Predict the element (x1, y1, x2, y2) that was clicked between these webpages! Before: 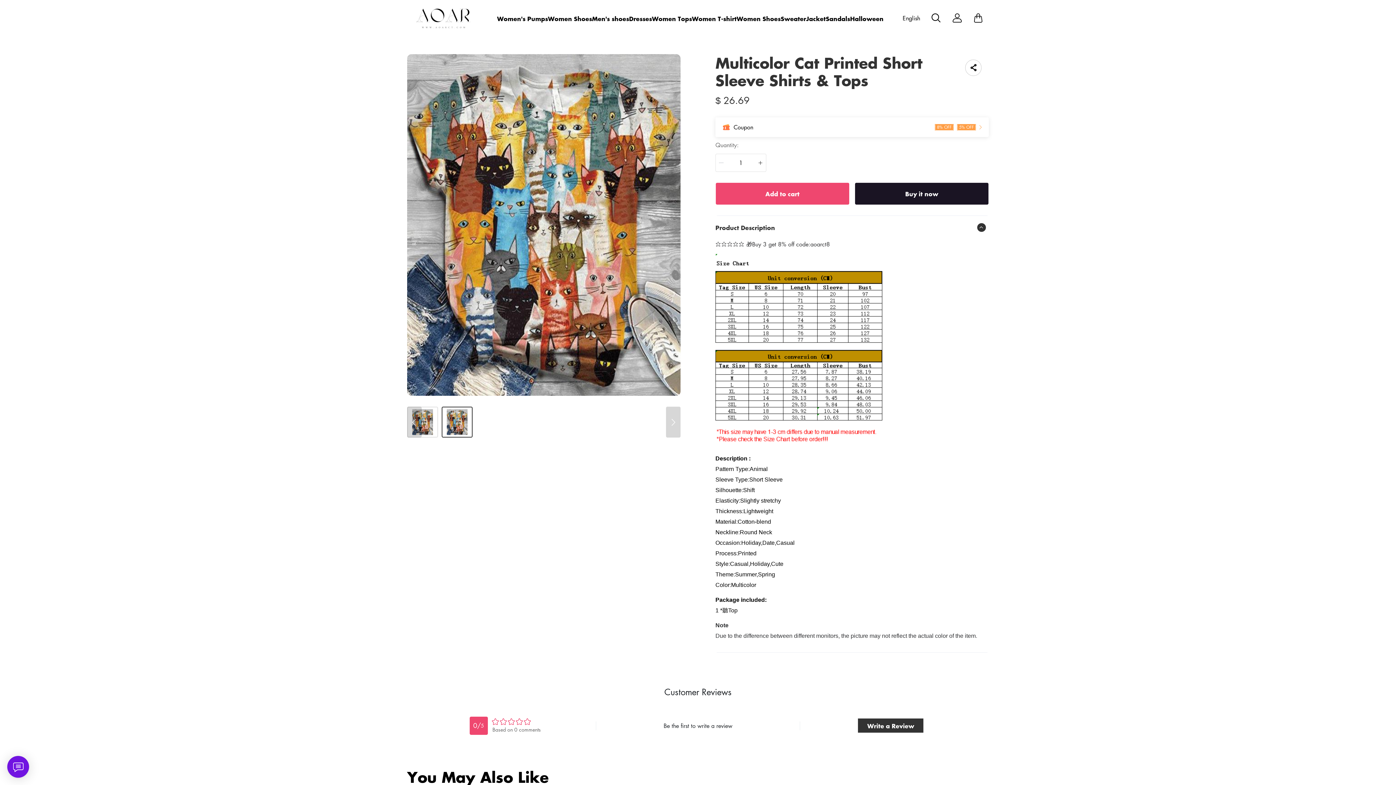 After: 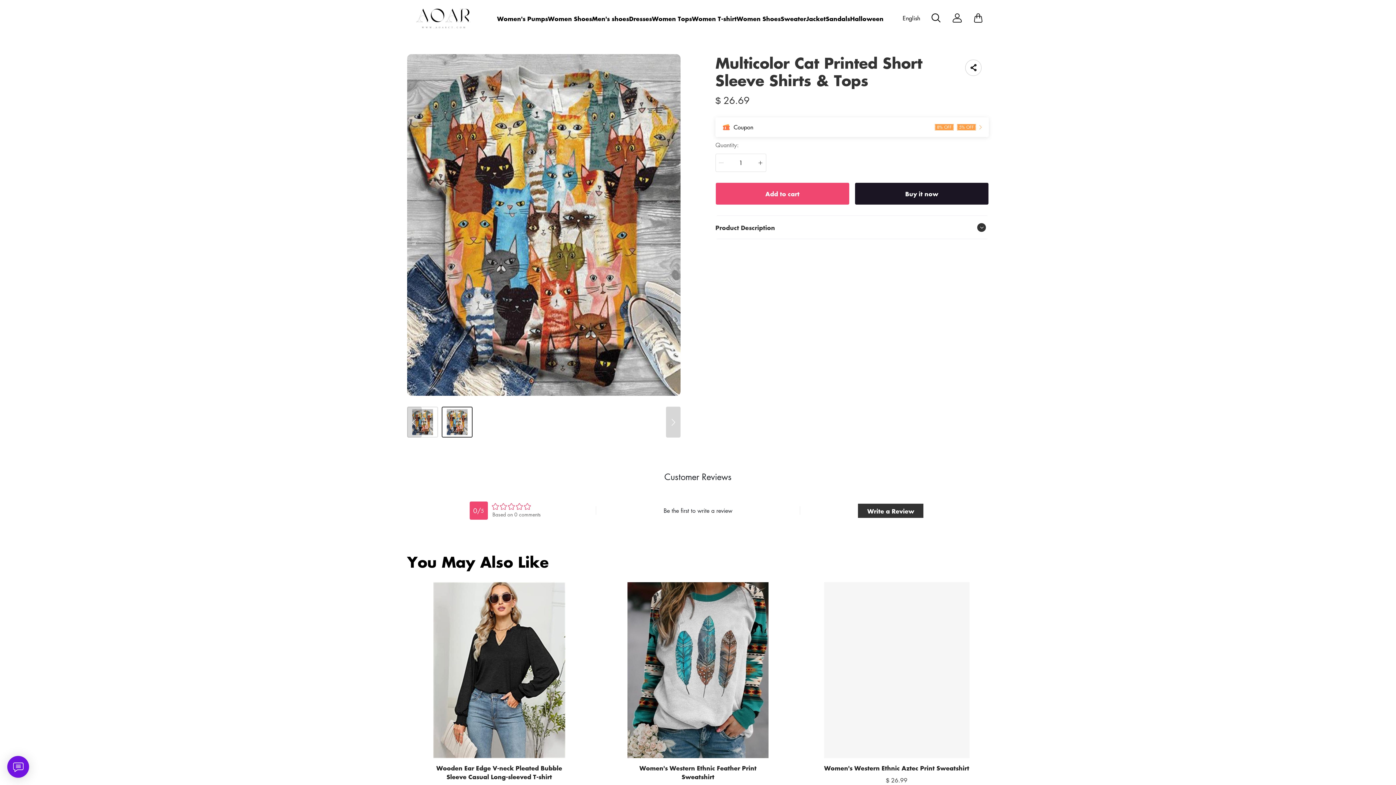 Action: bbox: (715, 216, 989, 239) label: Product Description